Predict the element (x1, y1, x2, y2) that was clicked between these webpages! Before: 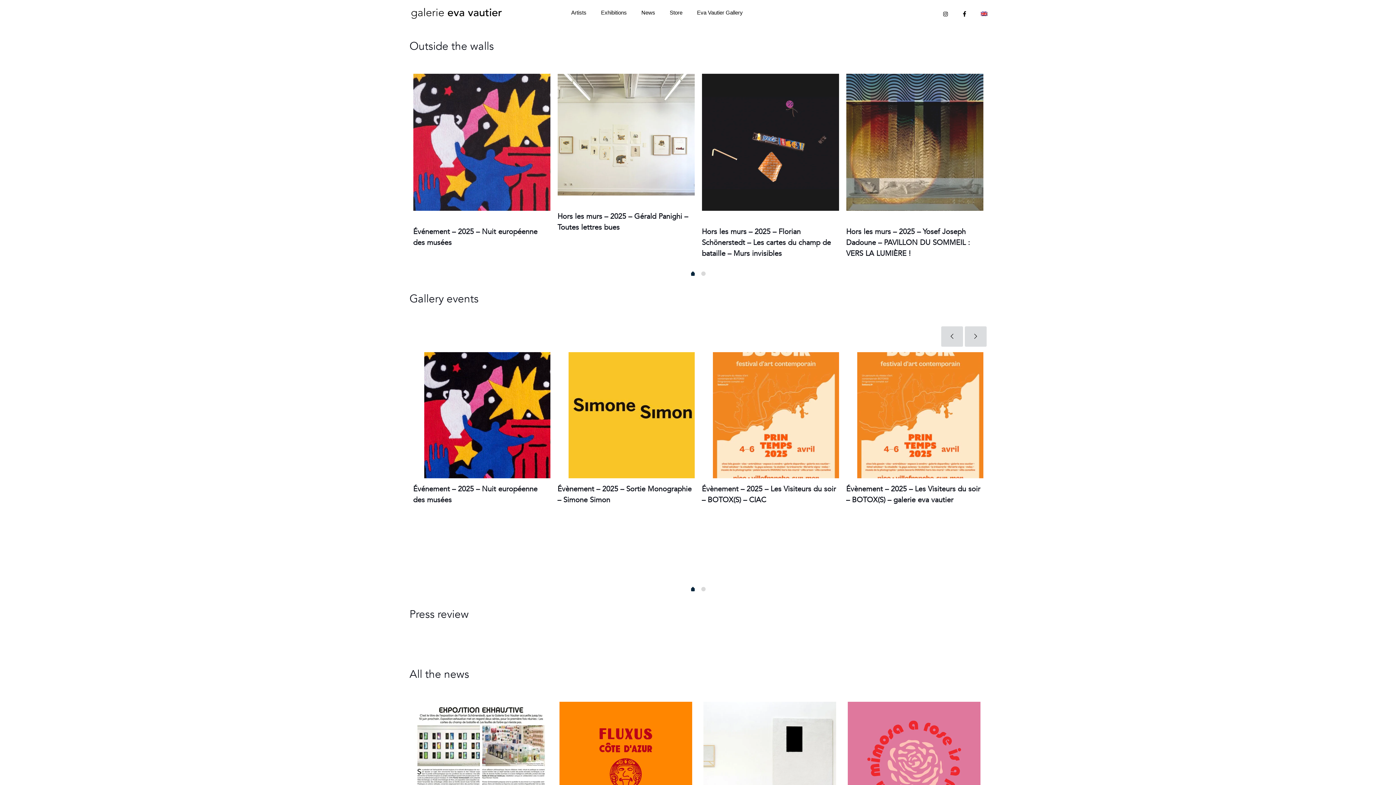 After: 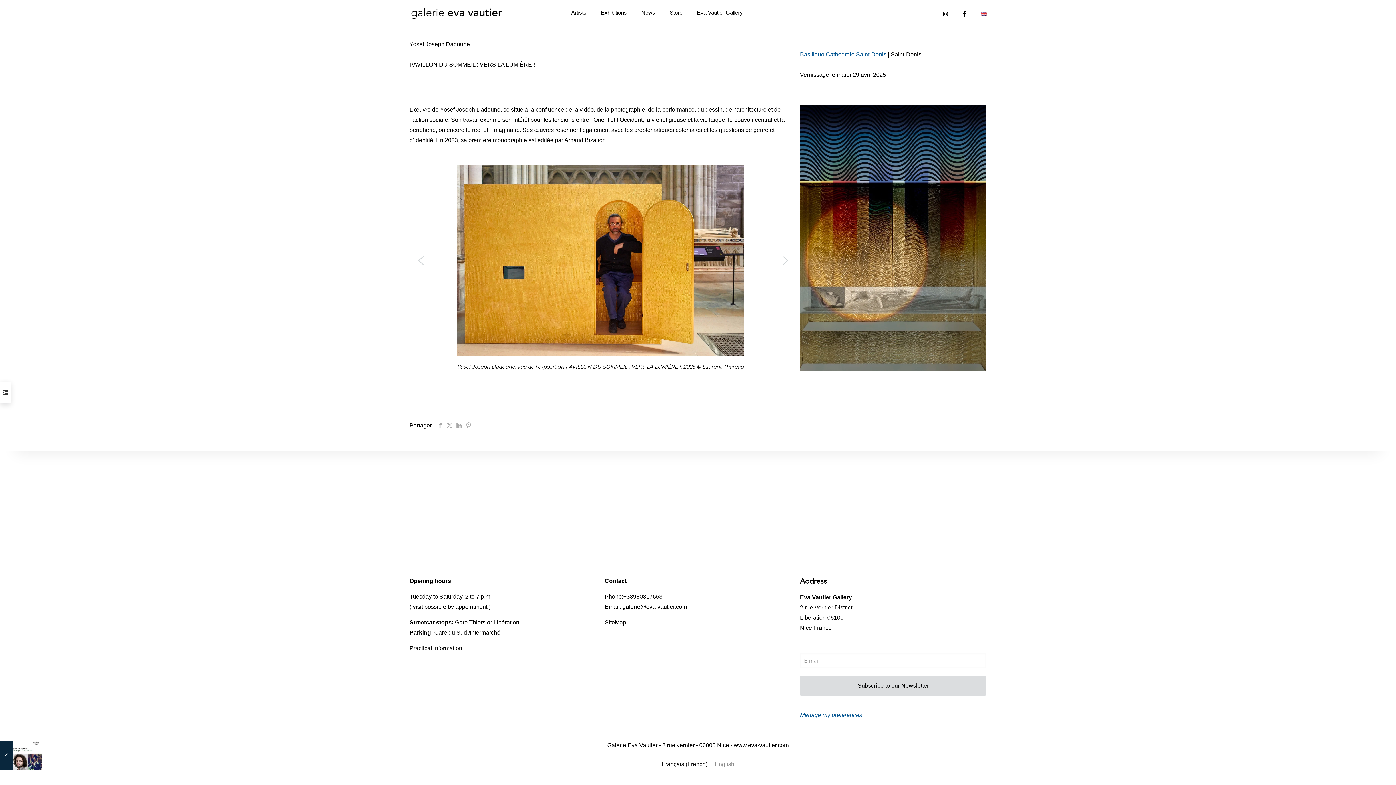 Action: label: Hors les murs – 2025 – Yosef Joseph Dadoune – PAVILLON DU SOMMEIL : VERS LA LUMIÈRE ! bbox: (846, 226, 970, 258)